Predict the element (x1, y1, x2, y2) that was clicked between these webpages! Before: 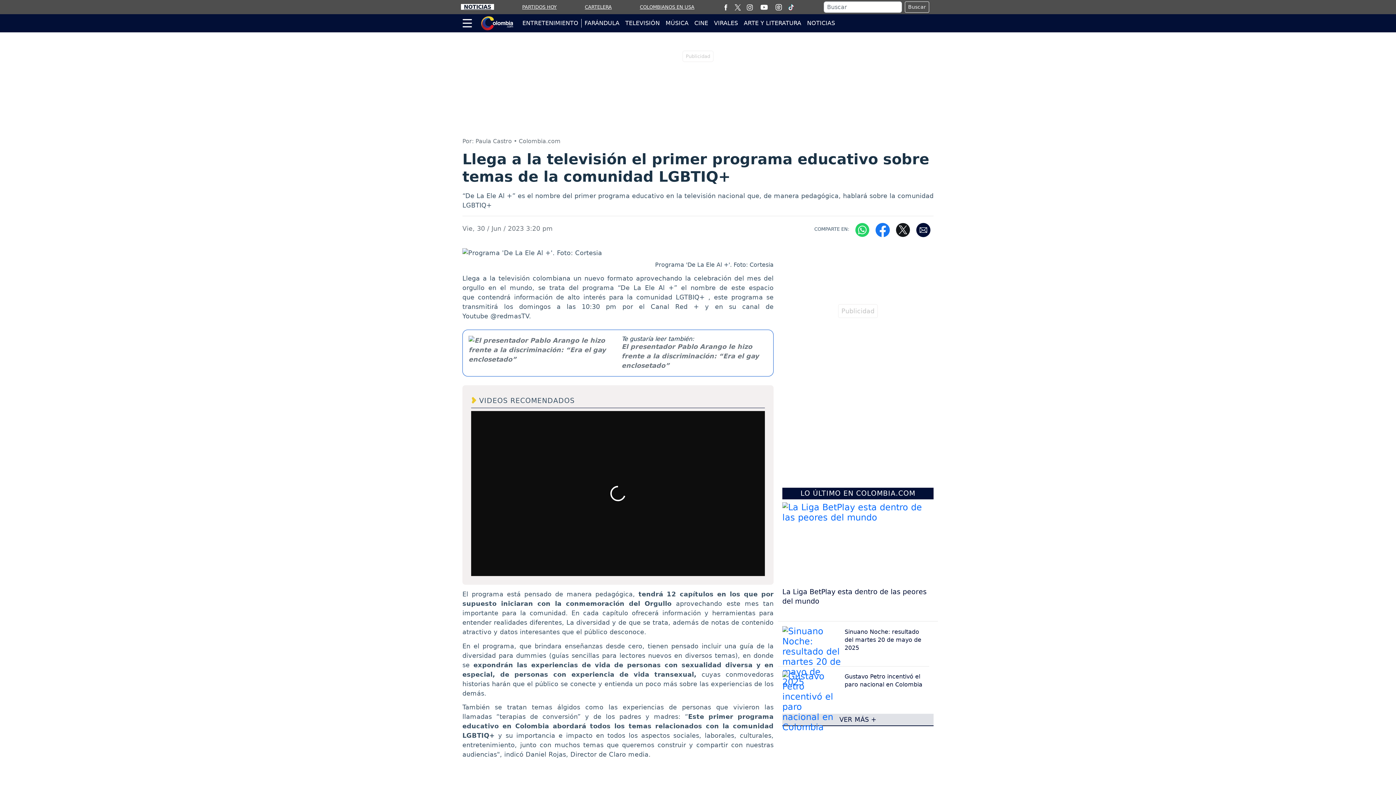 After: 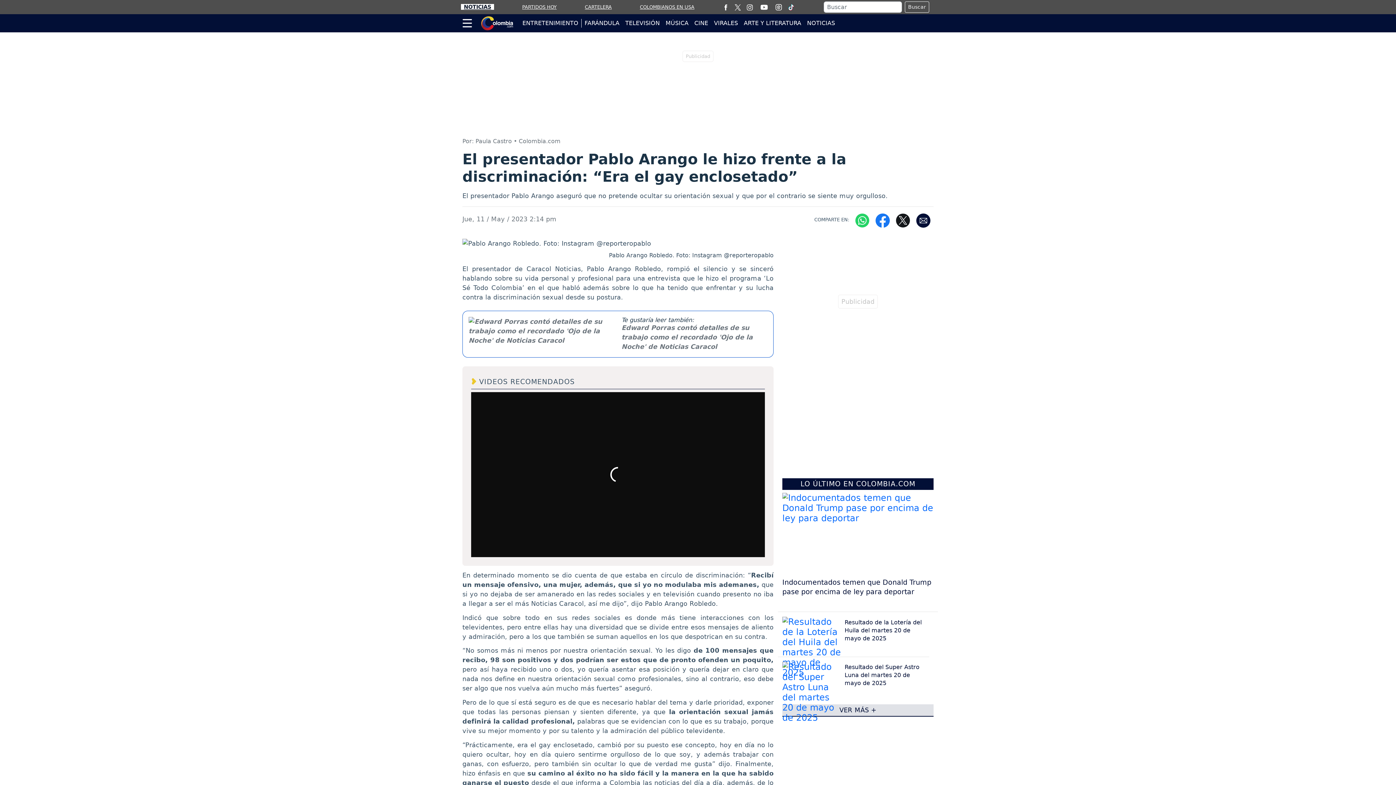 Action: bbox: (621, 343, 758, 369) label: El presentador Pablo Arango le hizo frente a la discriminación: “Era el gay enclosetado”